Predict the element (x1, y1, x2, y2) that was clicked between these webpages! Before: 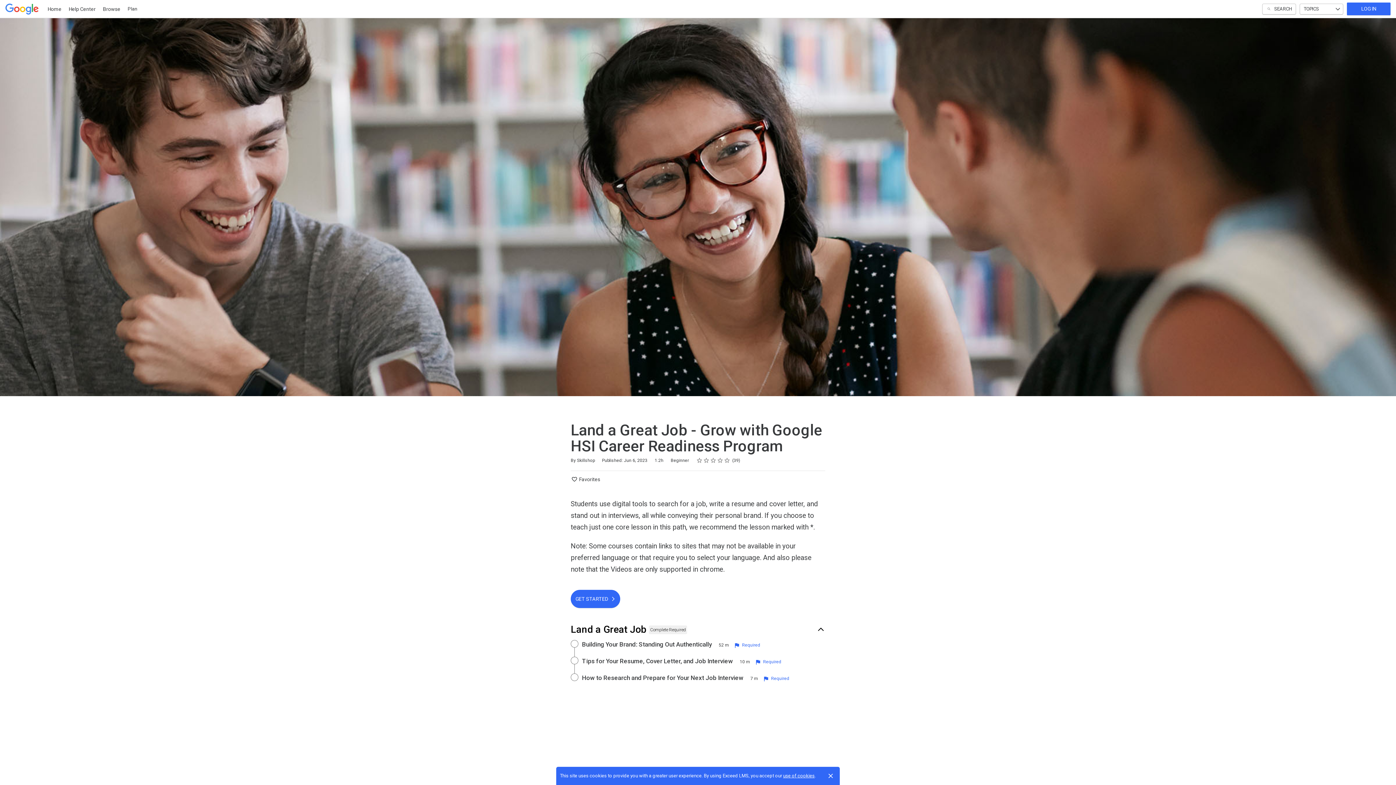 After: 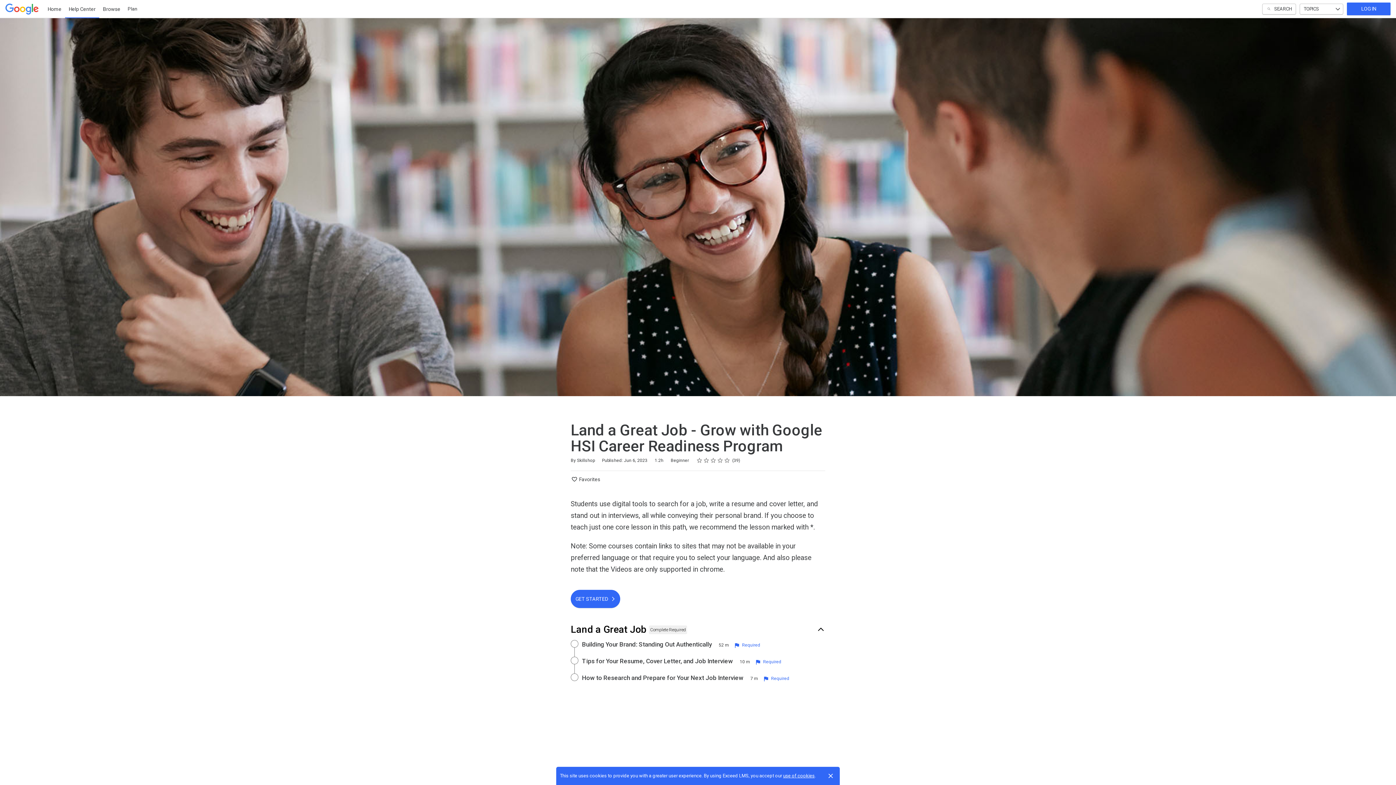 Action: label: Help Center bbox: (65, 0, 99, 18)